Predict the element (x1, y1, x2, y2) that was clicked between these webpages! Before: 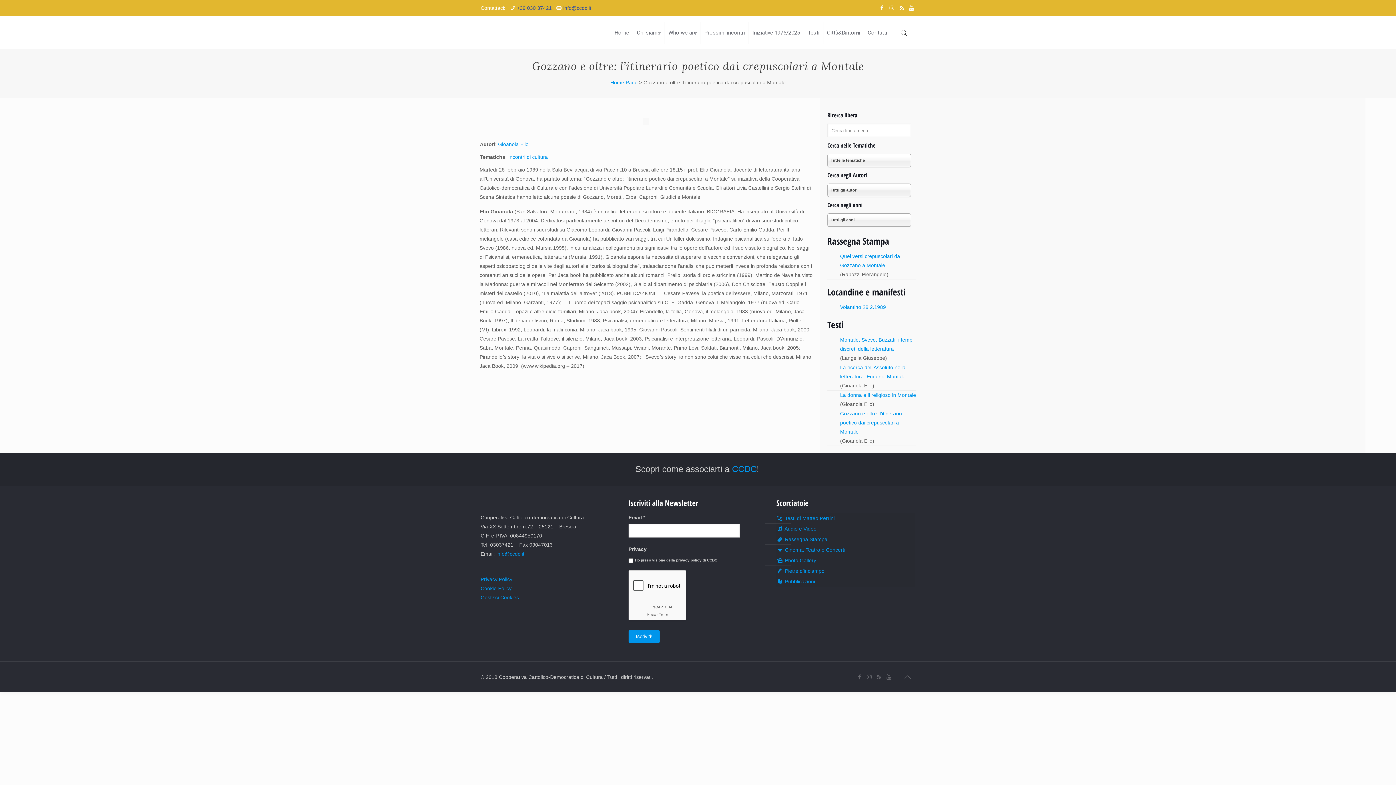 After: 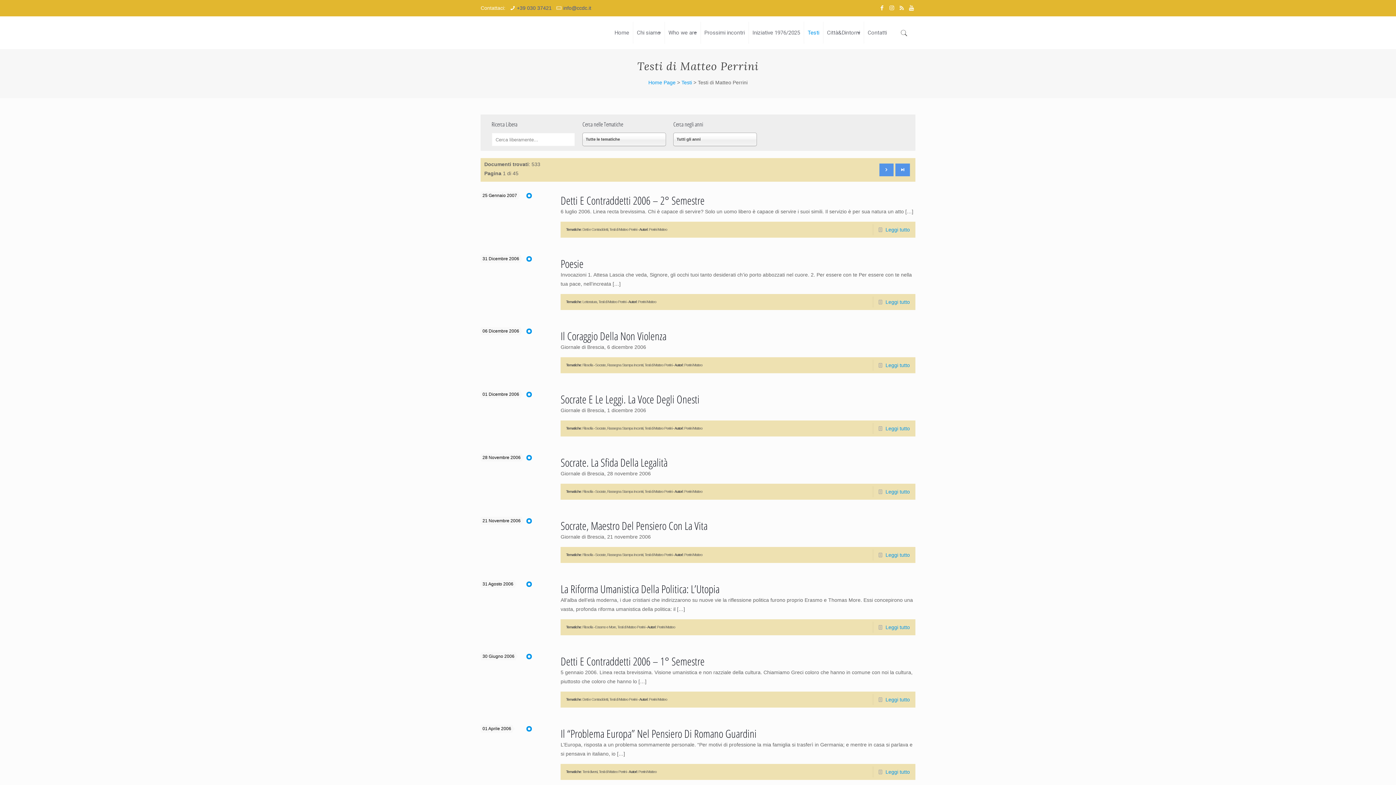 Action: label:  Testi di Matteo Perrini bbox: (776, 513, 915, 524)